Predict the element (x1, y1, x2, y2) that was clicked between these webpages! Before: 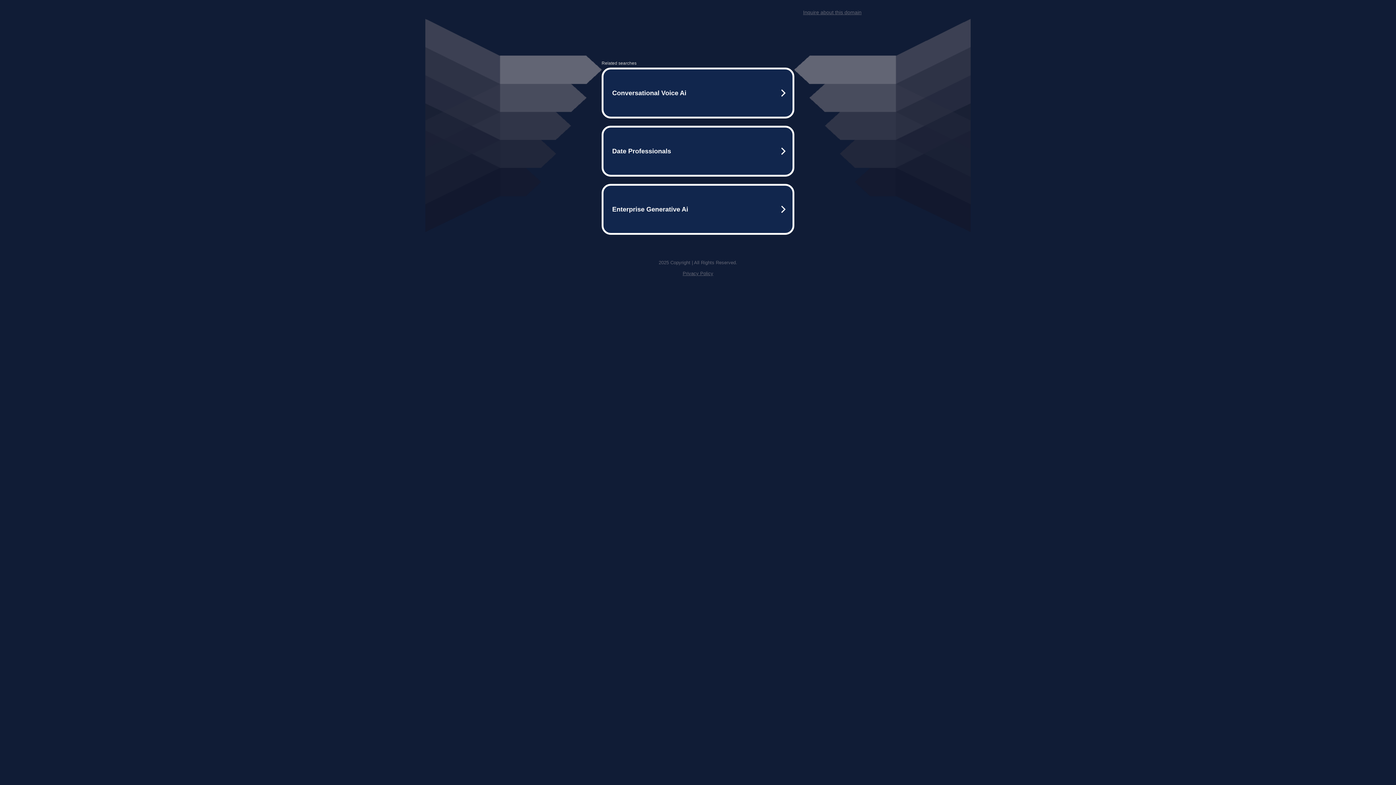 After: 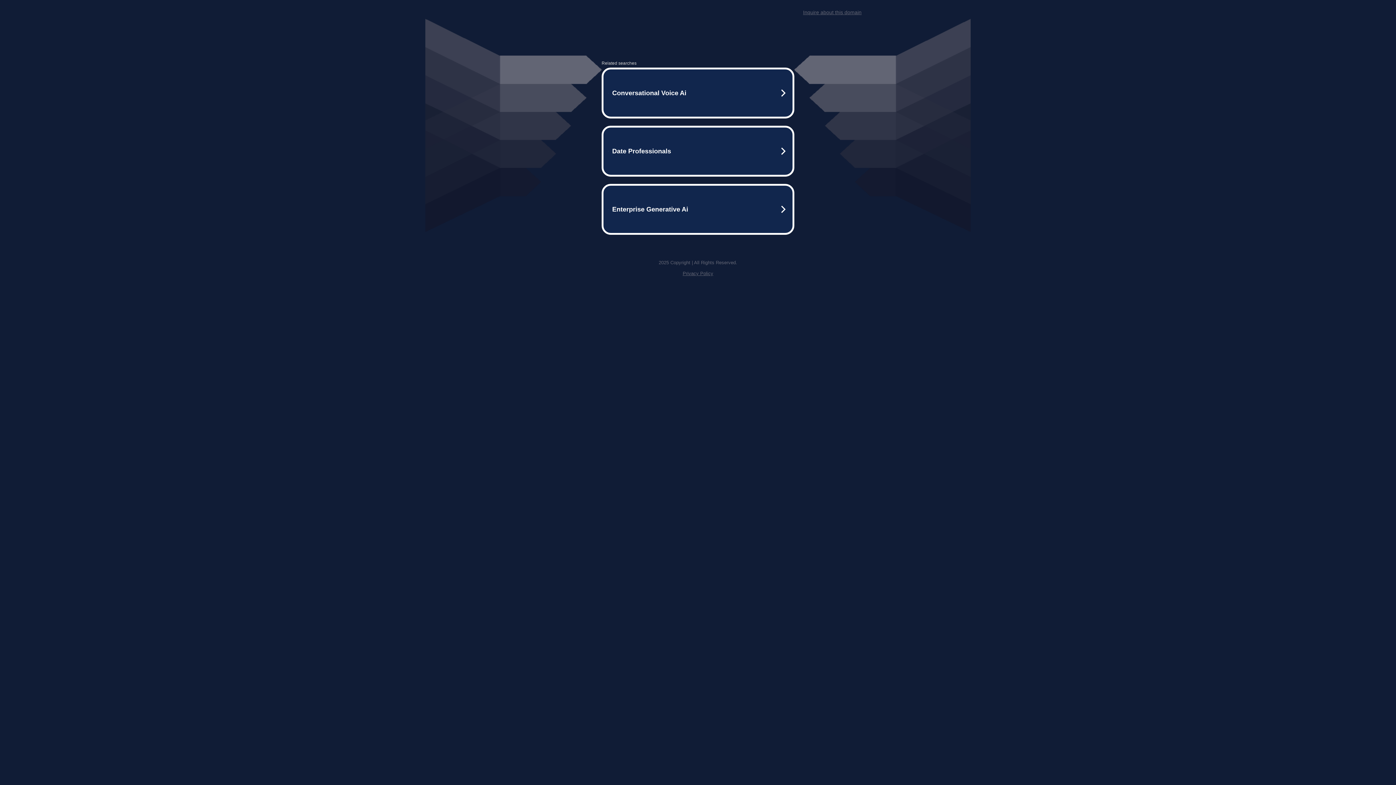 Action: bbox: (803, 9, 861, 15) label: Inquire about this domain